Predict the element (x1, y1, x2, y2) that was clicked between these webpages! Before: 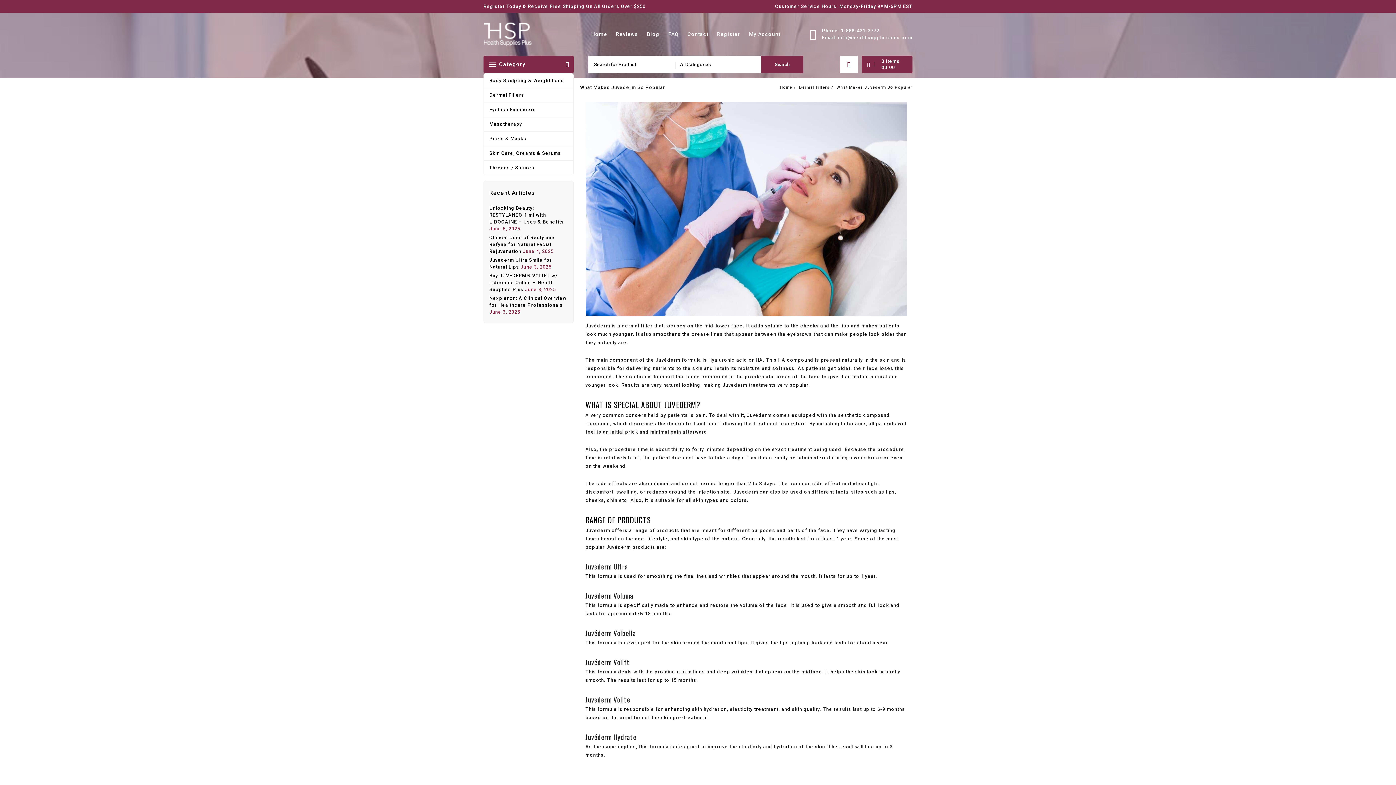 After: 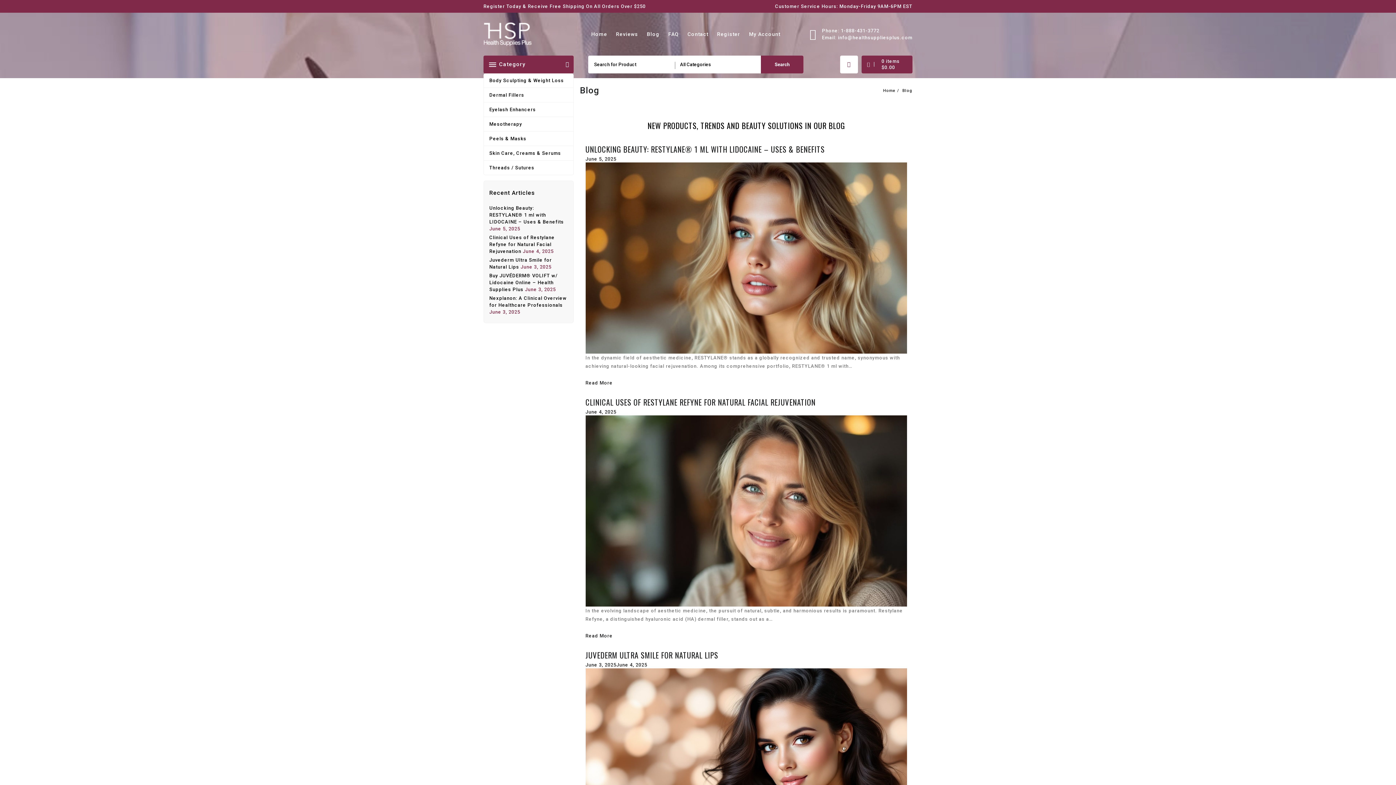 Action: bbox: (647, 26, 667, 42) label: Blog